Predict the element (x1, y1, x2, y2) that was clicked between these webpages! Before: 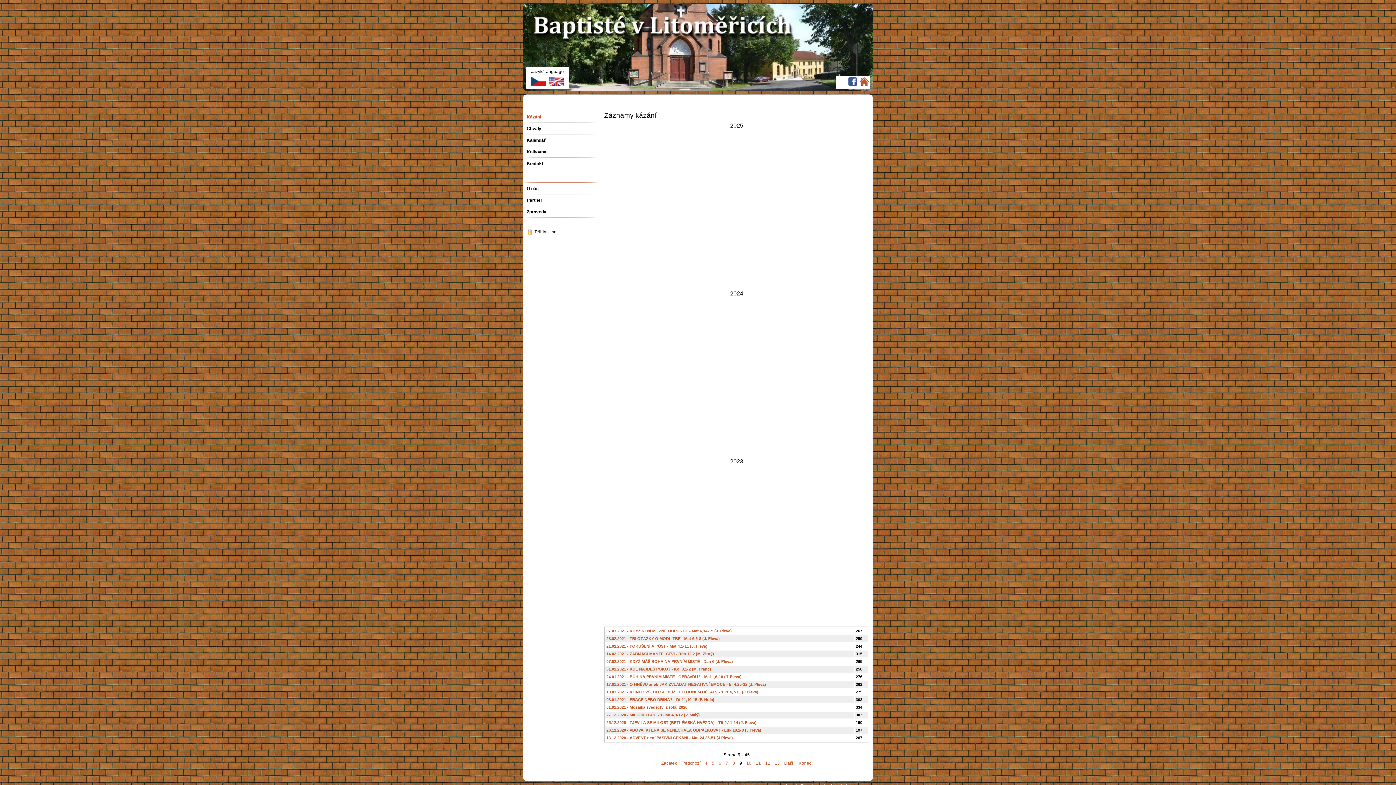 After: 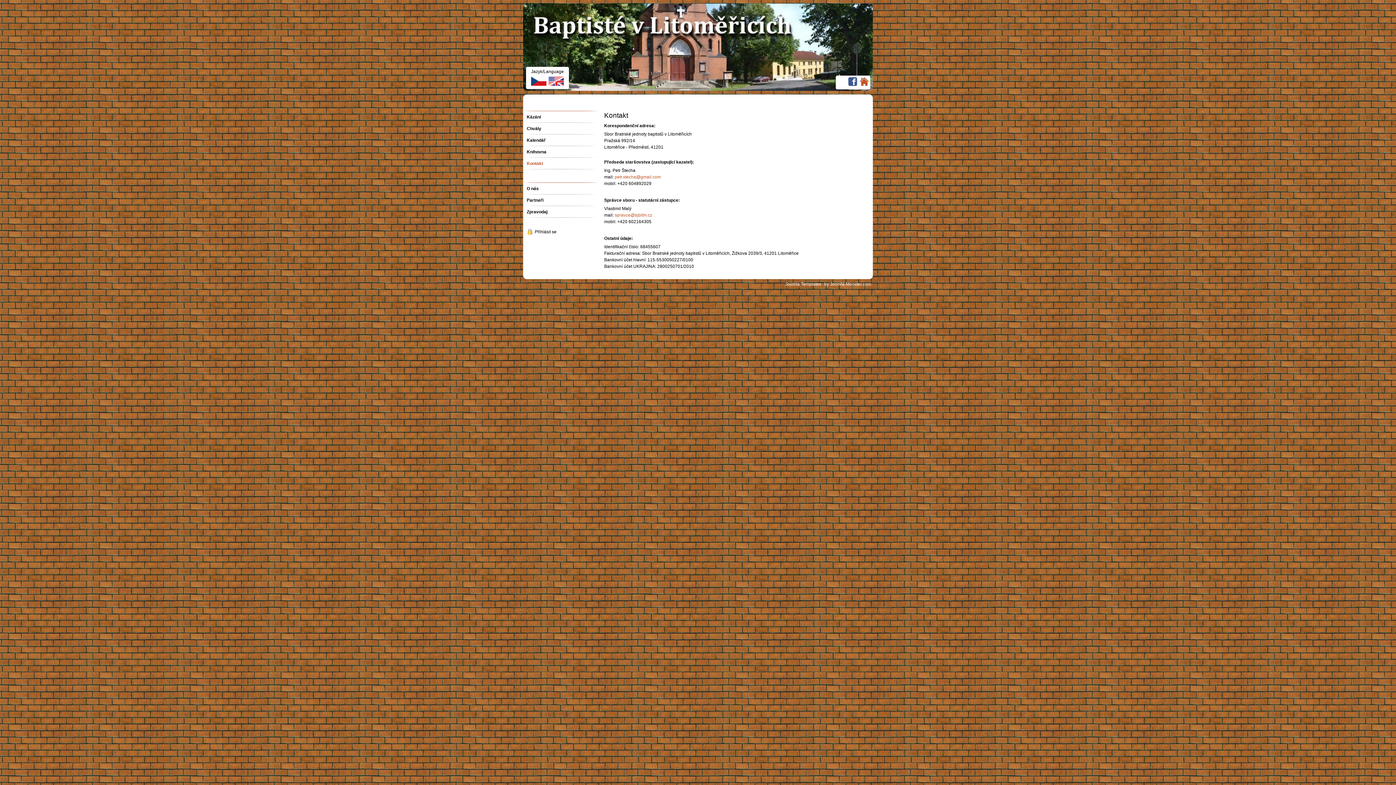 Action: bbox: (523, 157, 598, 169) label: Kontakt